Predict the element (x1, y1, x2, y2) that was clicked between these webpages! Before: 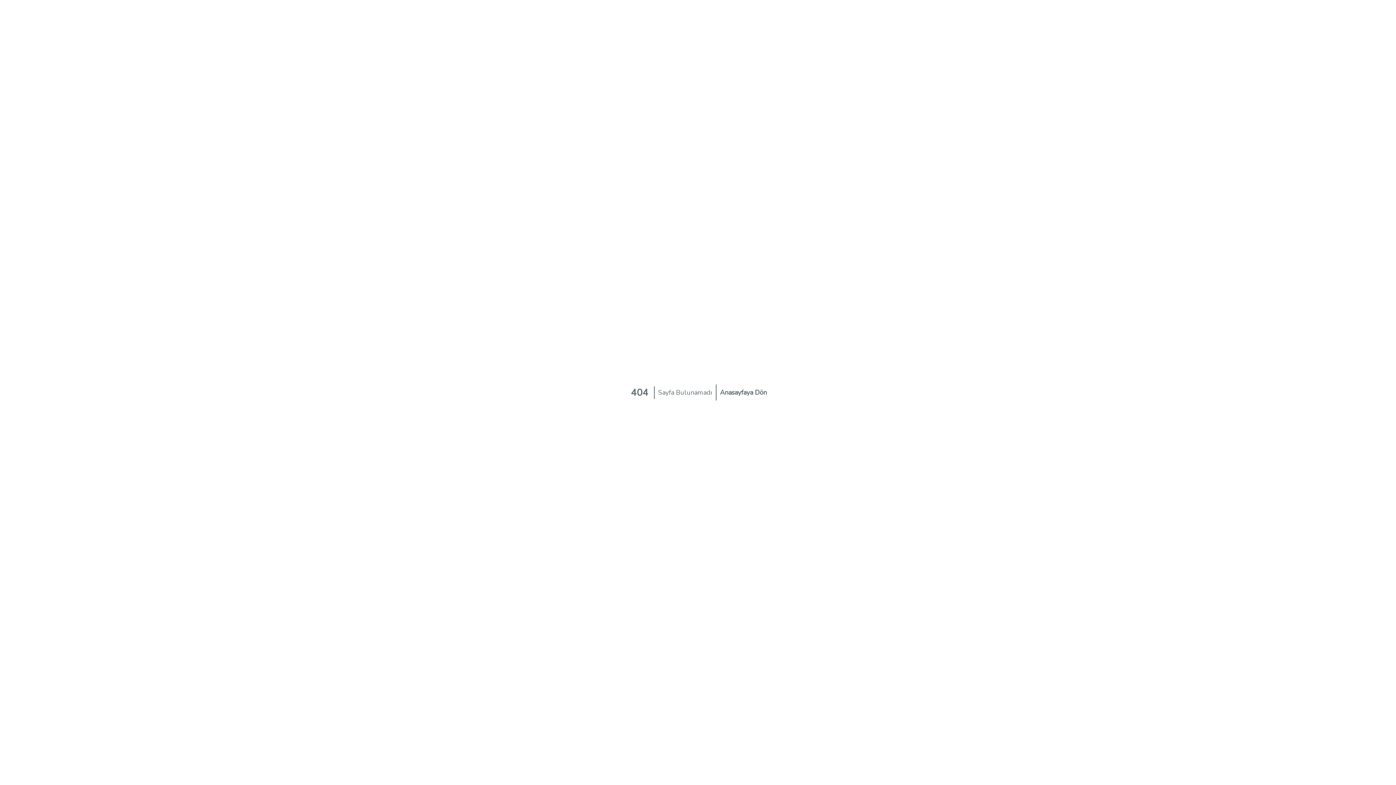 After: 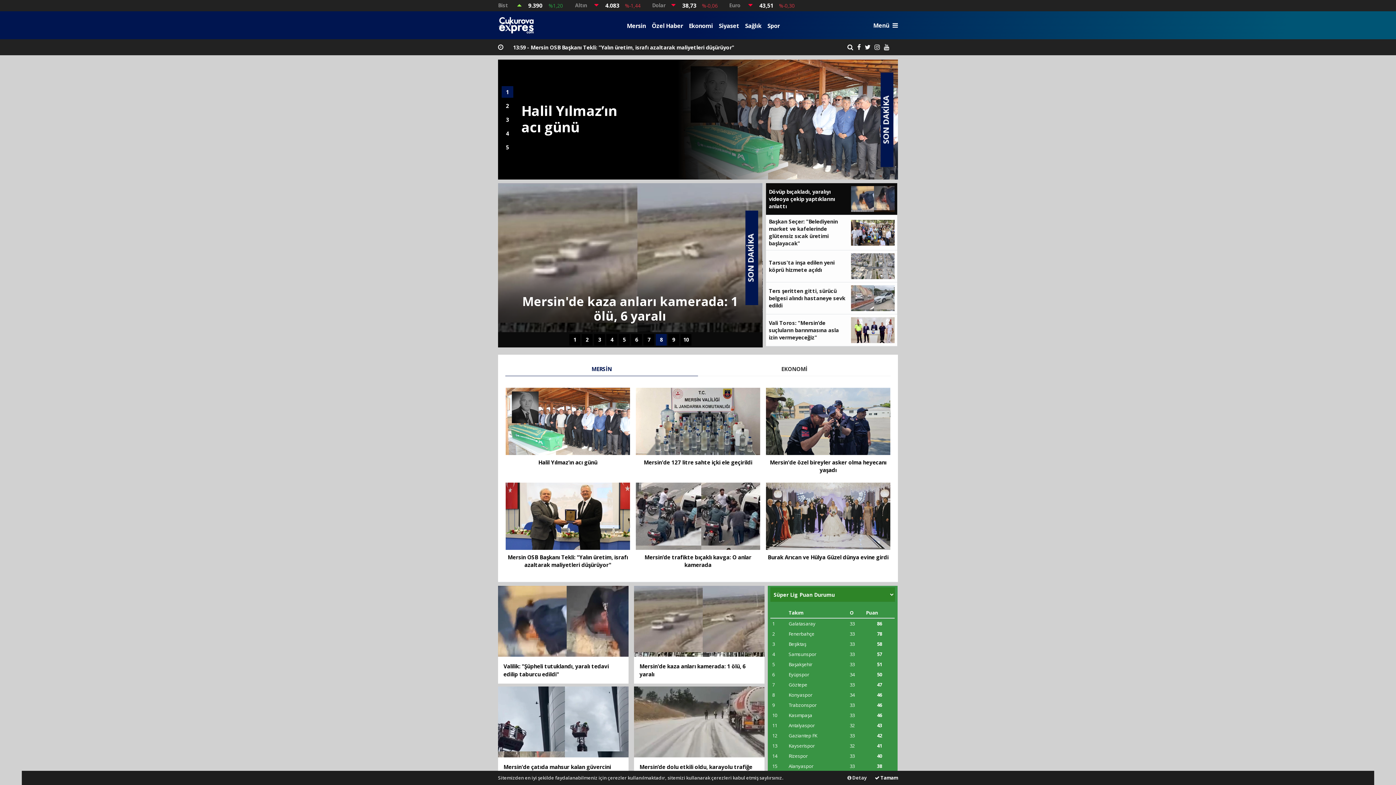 Action: bbox: (716, 384, 770, 400) label: Anasayfaya Dön